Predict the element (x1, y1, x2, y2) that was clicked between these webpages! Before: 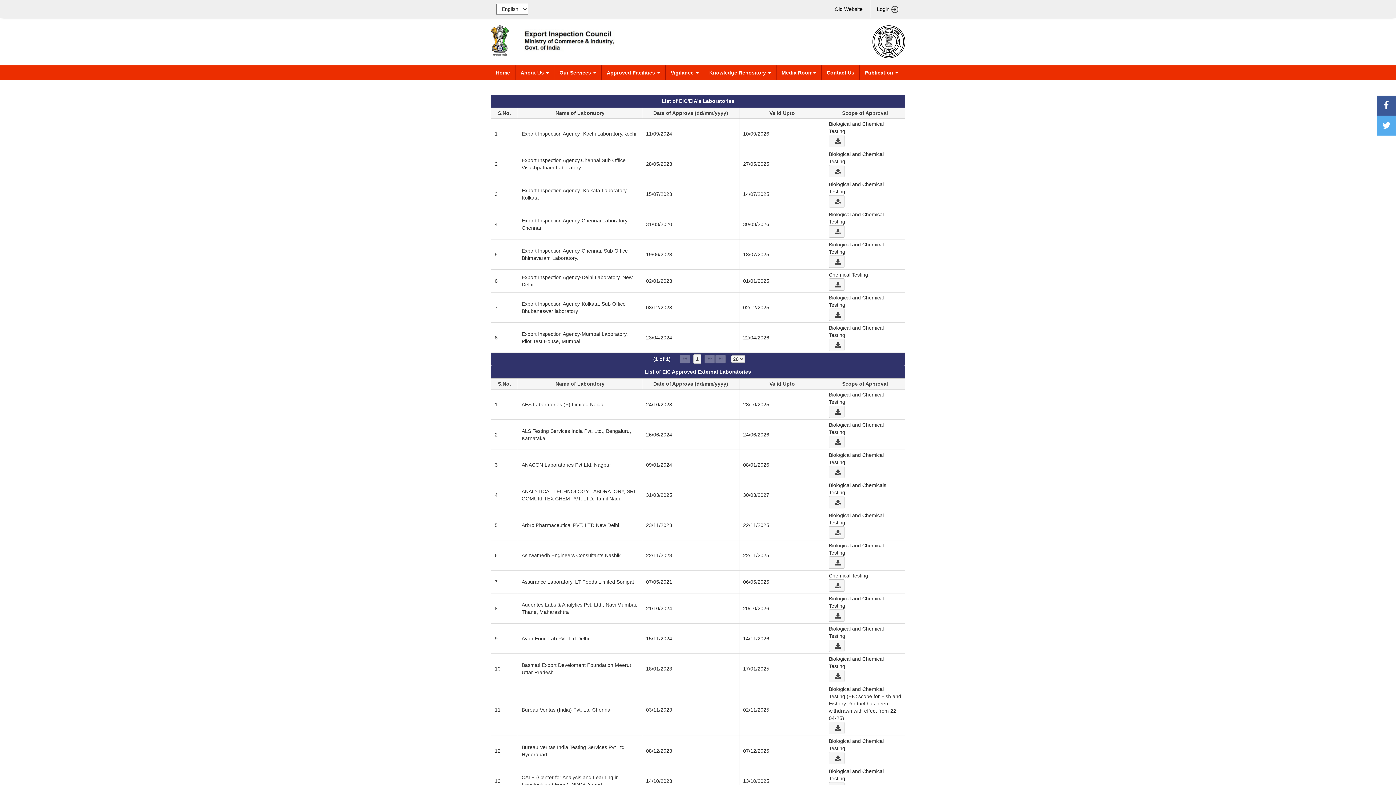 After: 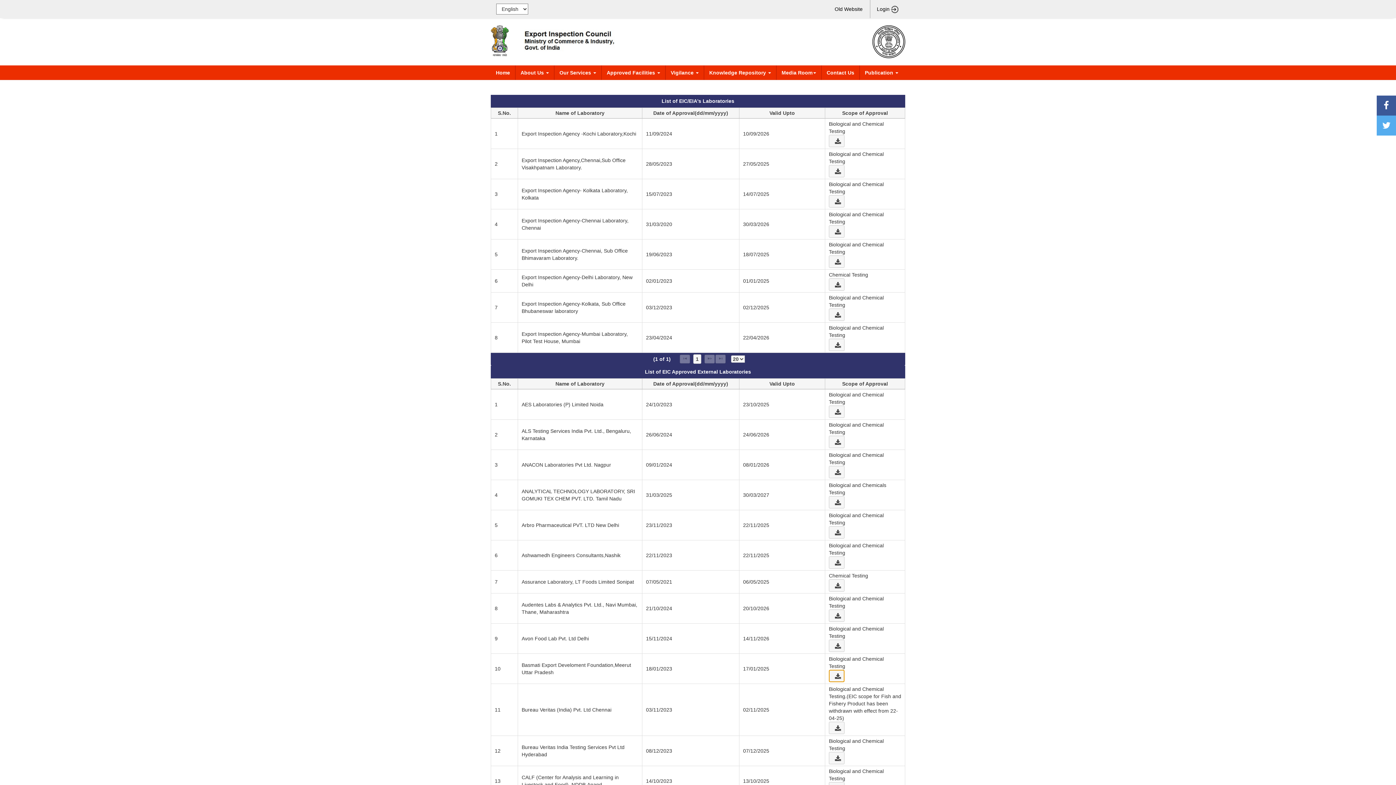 Action: label: download file bbox: (829, 670, 844, 682)